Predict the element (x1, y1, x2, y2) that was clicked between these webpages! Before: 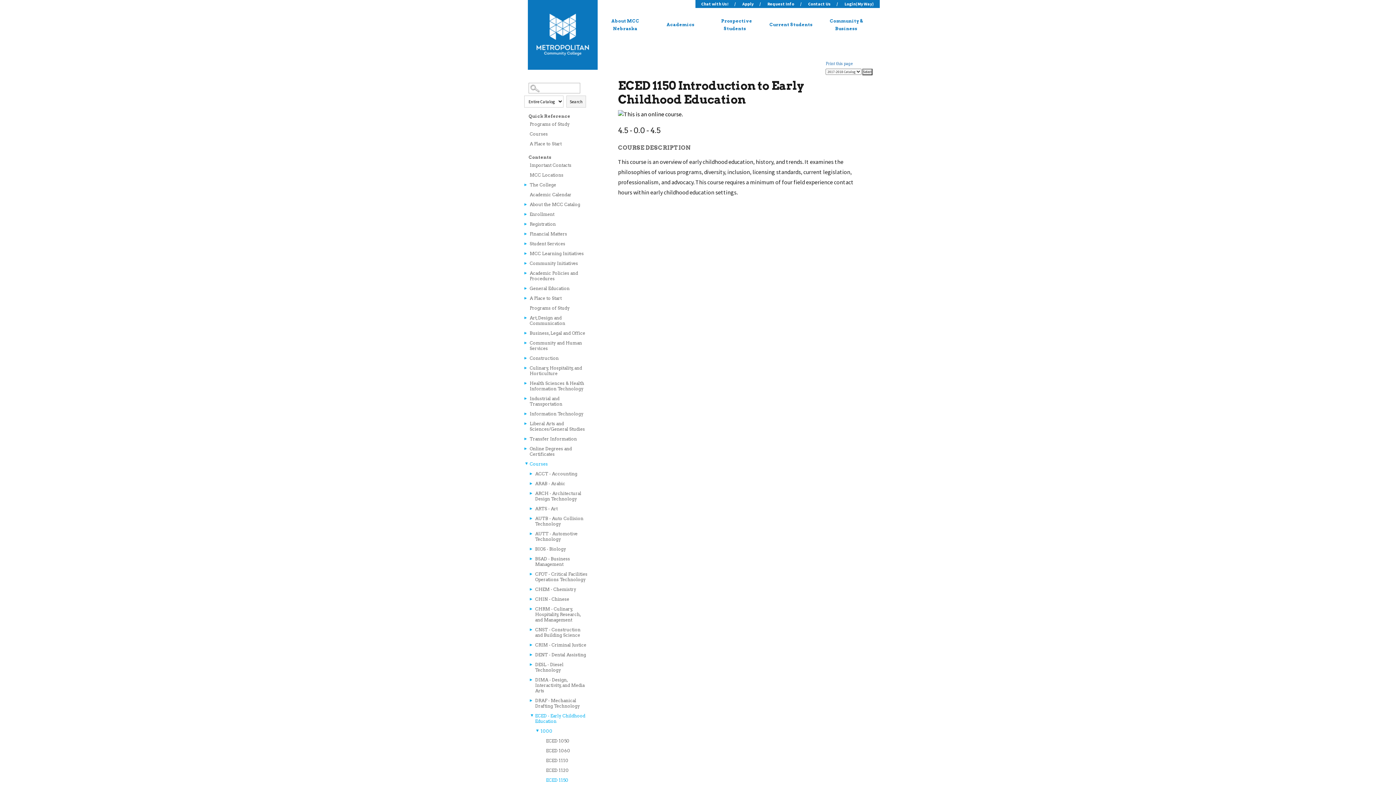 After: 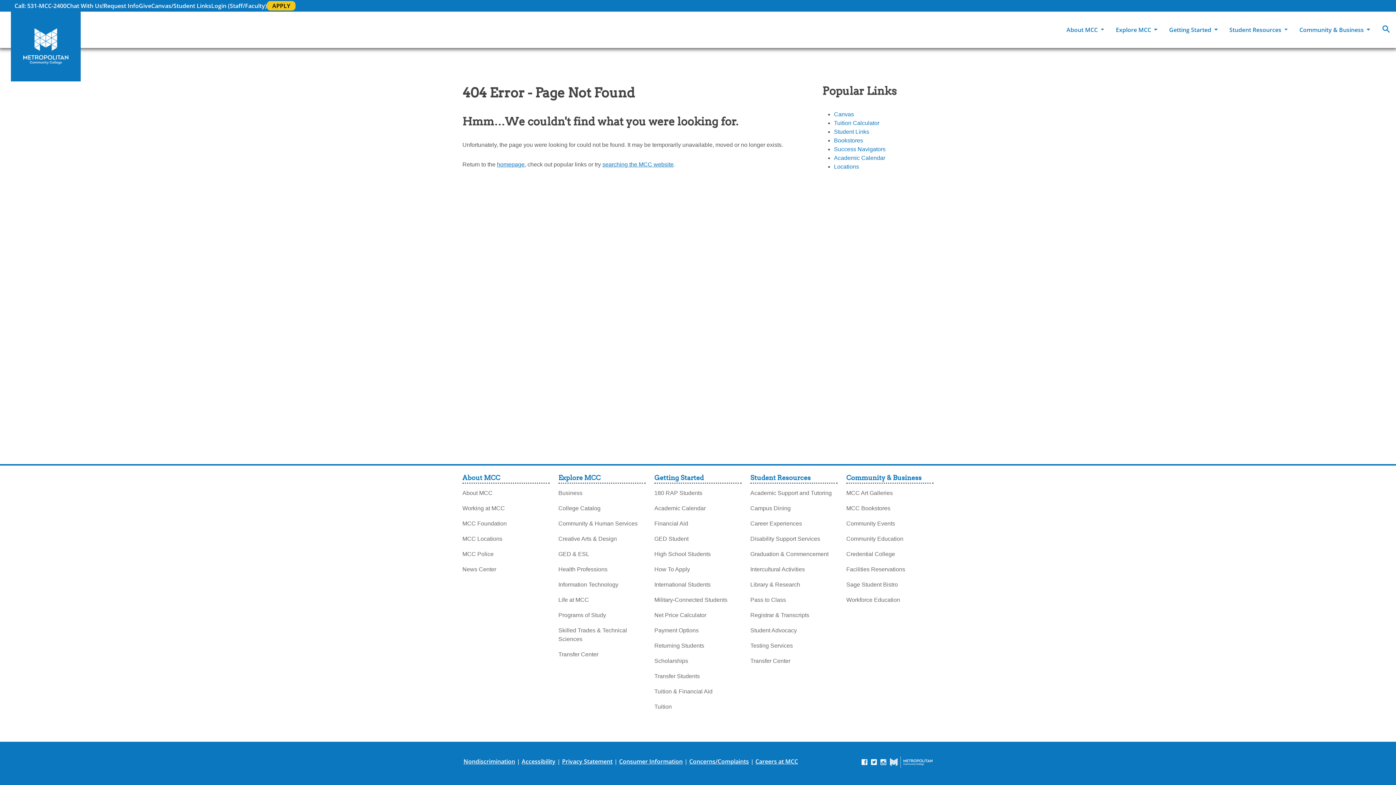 Action: bbox: (666, 21, 694, 27) label: Academics